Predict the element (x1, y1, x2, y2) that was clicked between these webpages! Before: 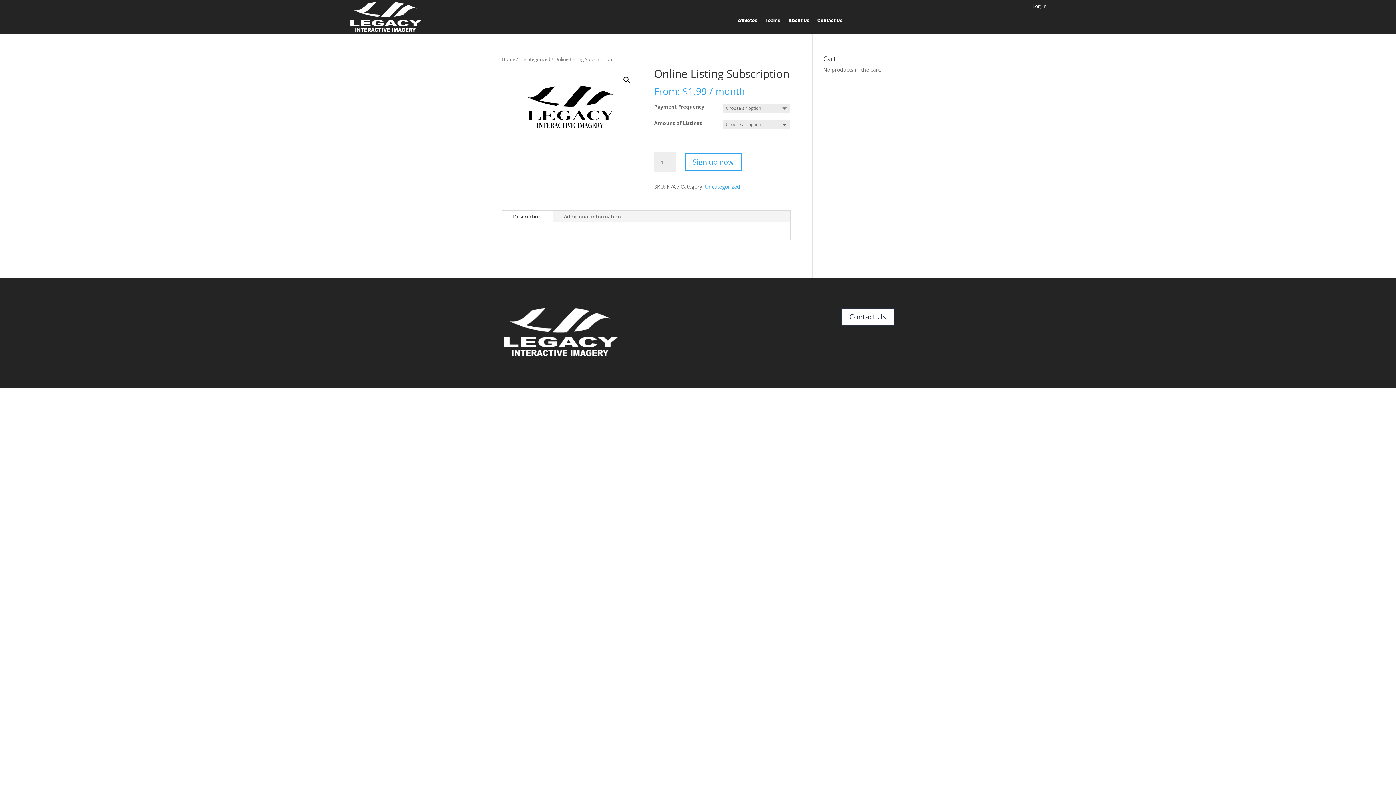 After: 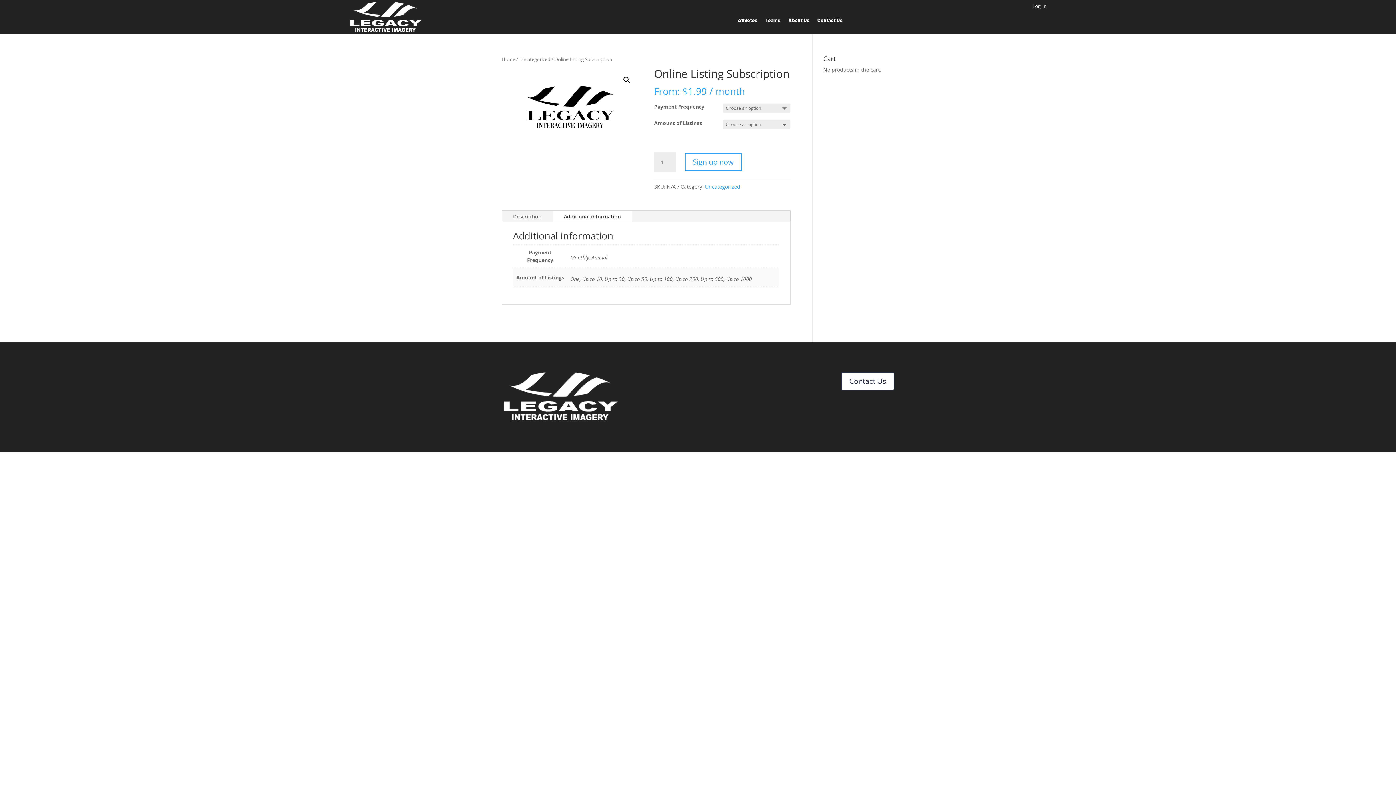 Action: label: Additional information bbox: (553, 211, 632, 222)